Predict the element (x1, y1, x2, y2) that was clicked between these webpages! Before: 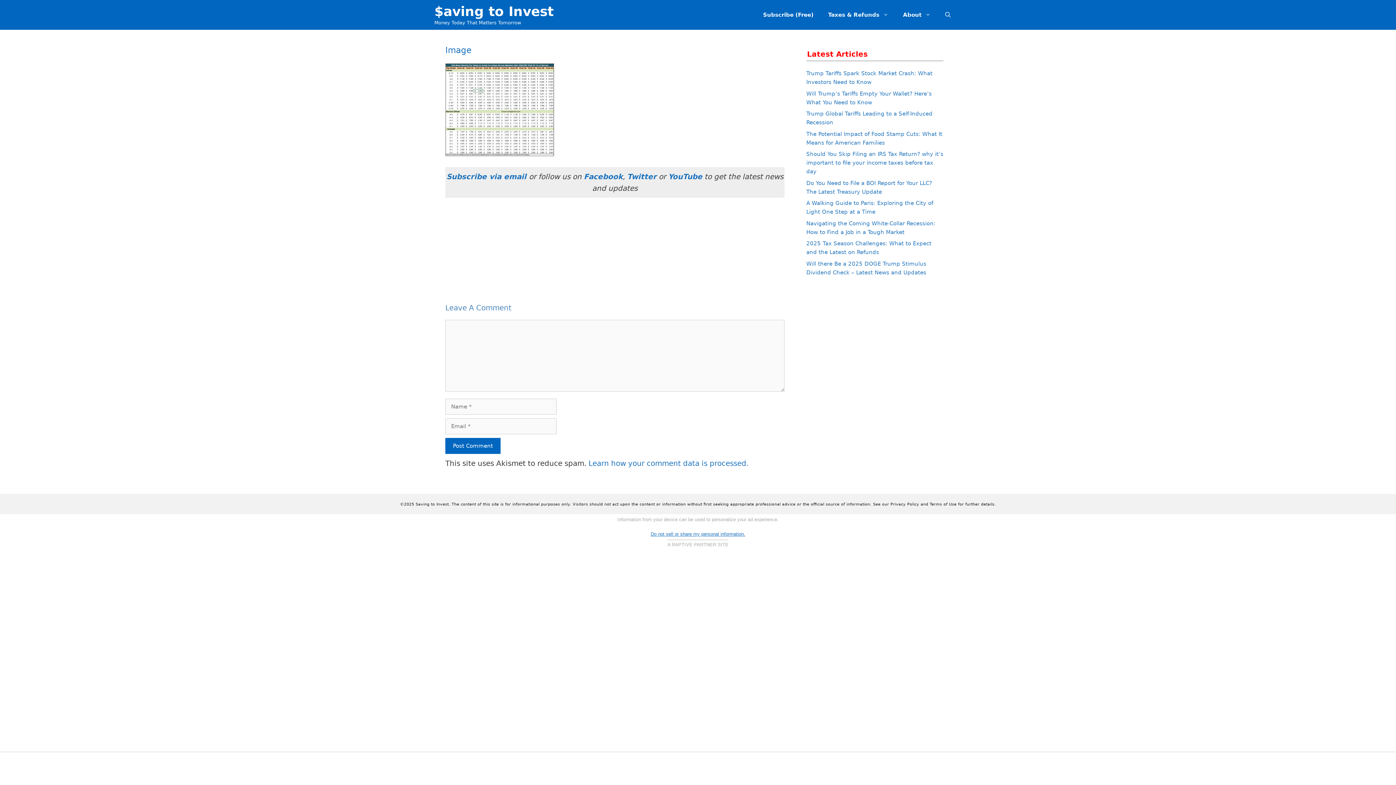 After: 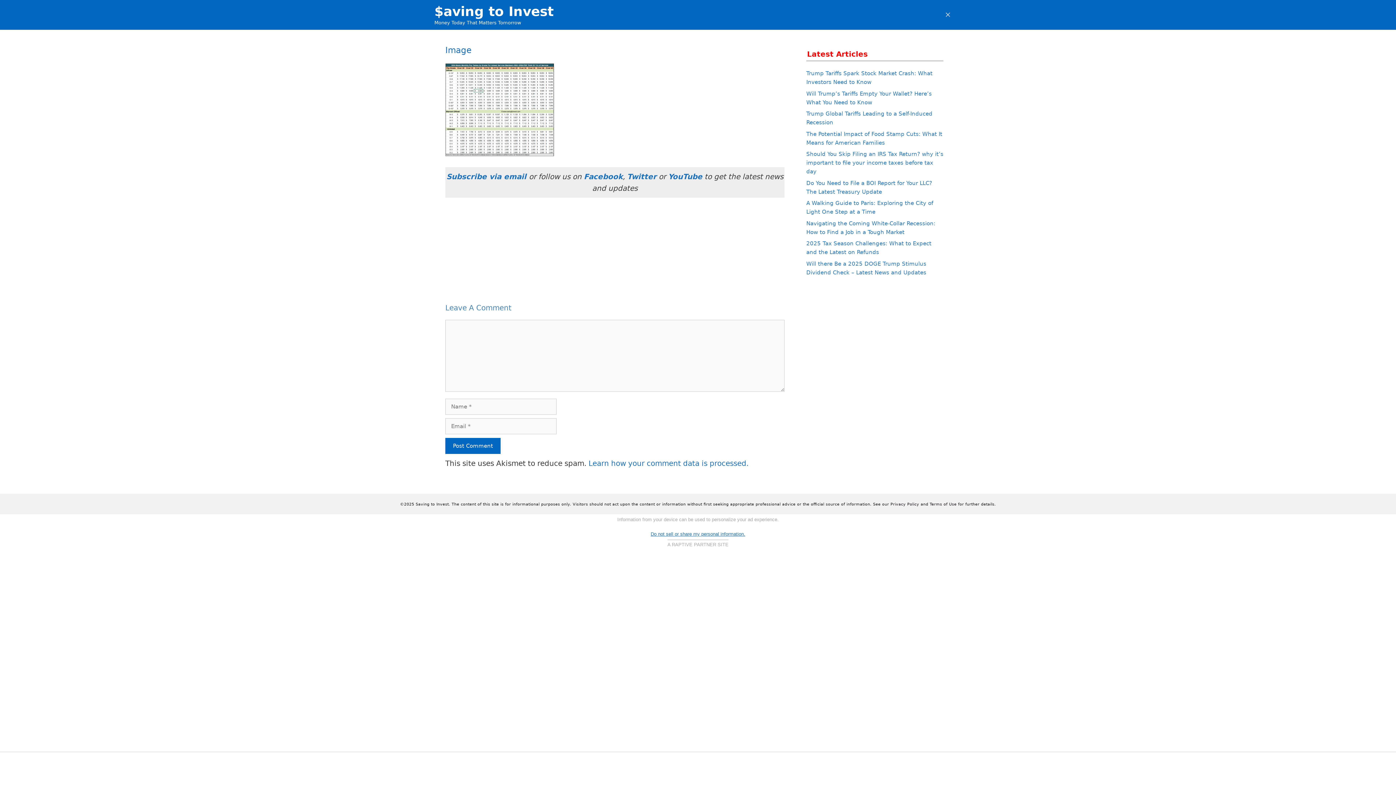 Action: bbox: (938, 4, 958, 25) label: Open Search Bar